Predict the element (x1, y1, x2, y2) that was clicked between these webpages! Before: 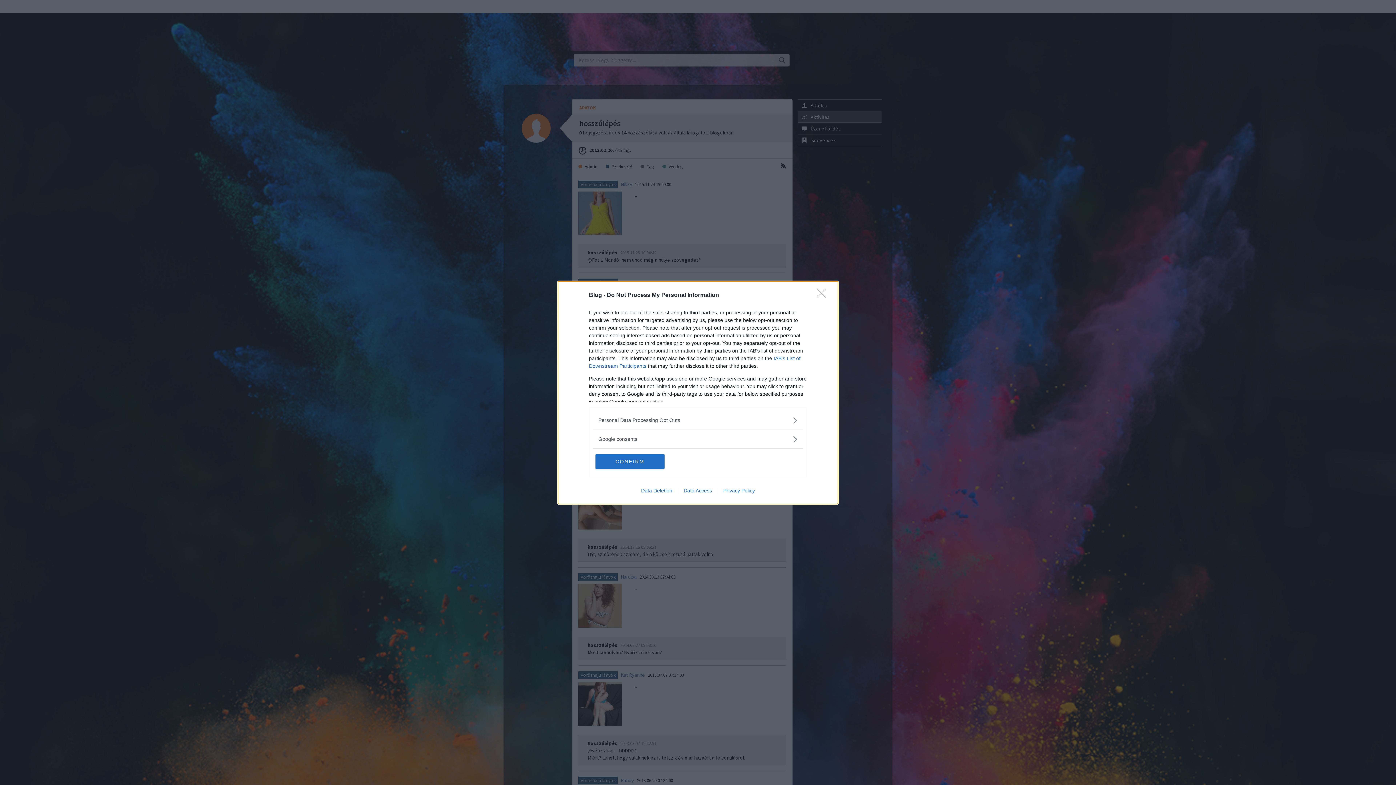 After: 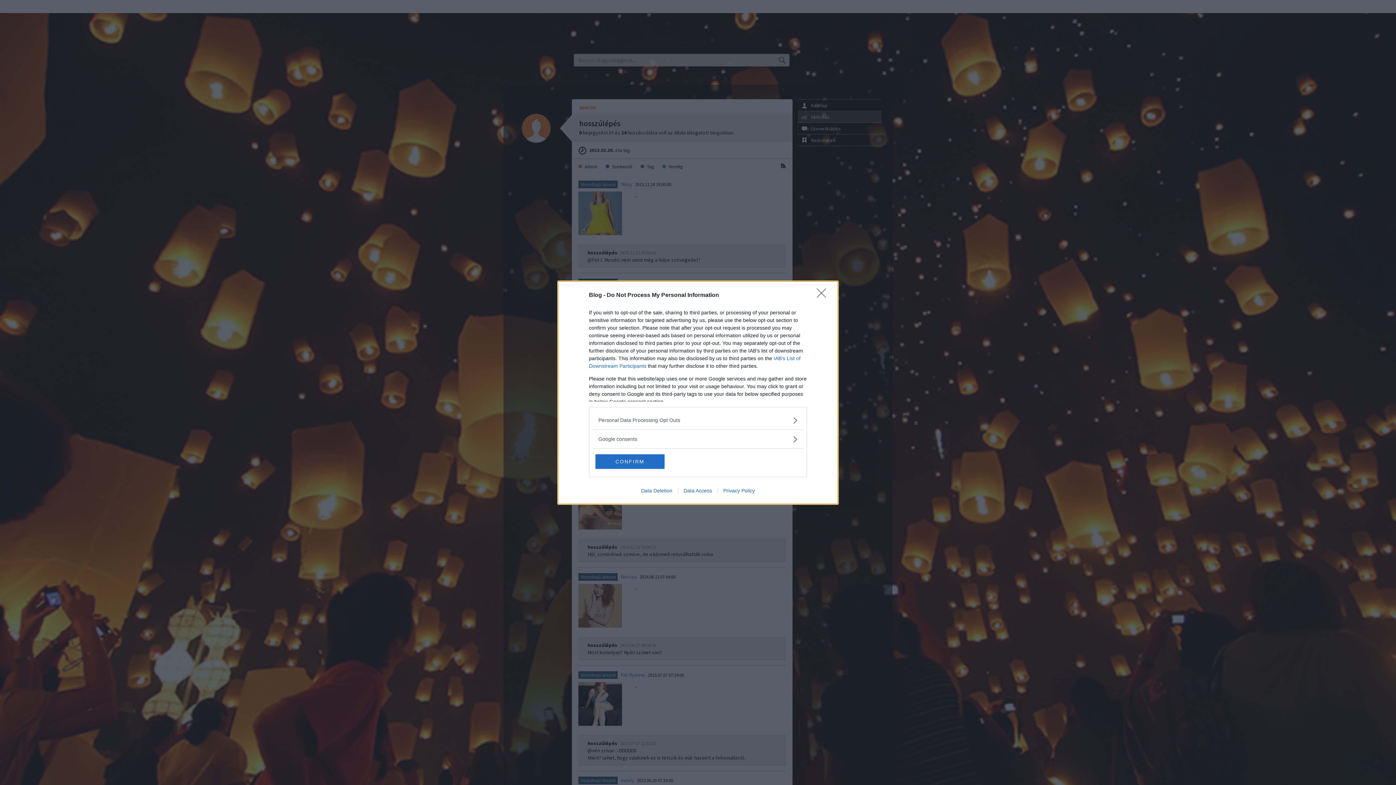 Action: label: Data Access bbox: (678, 487, 717, 493)